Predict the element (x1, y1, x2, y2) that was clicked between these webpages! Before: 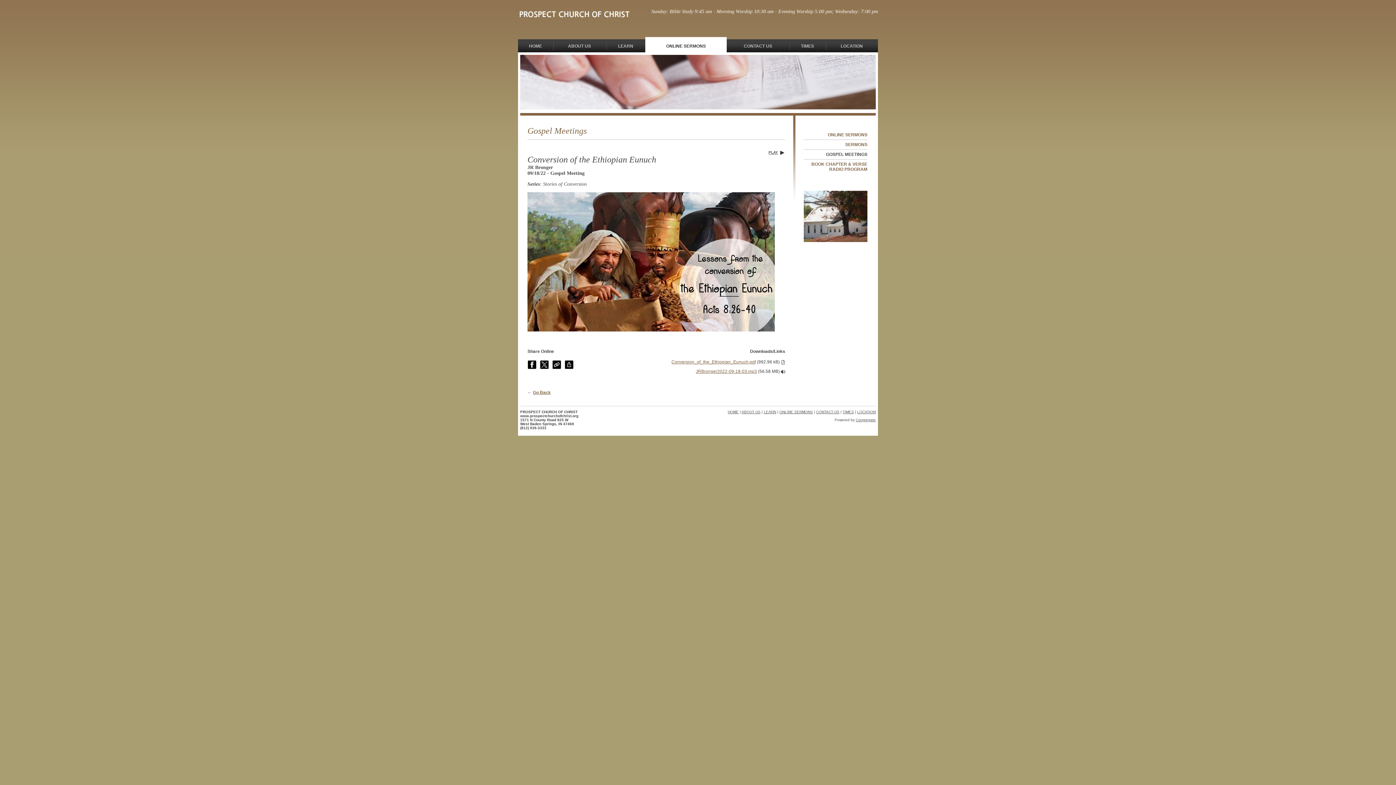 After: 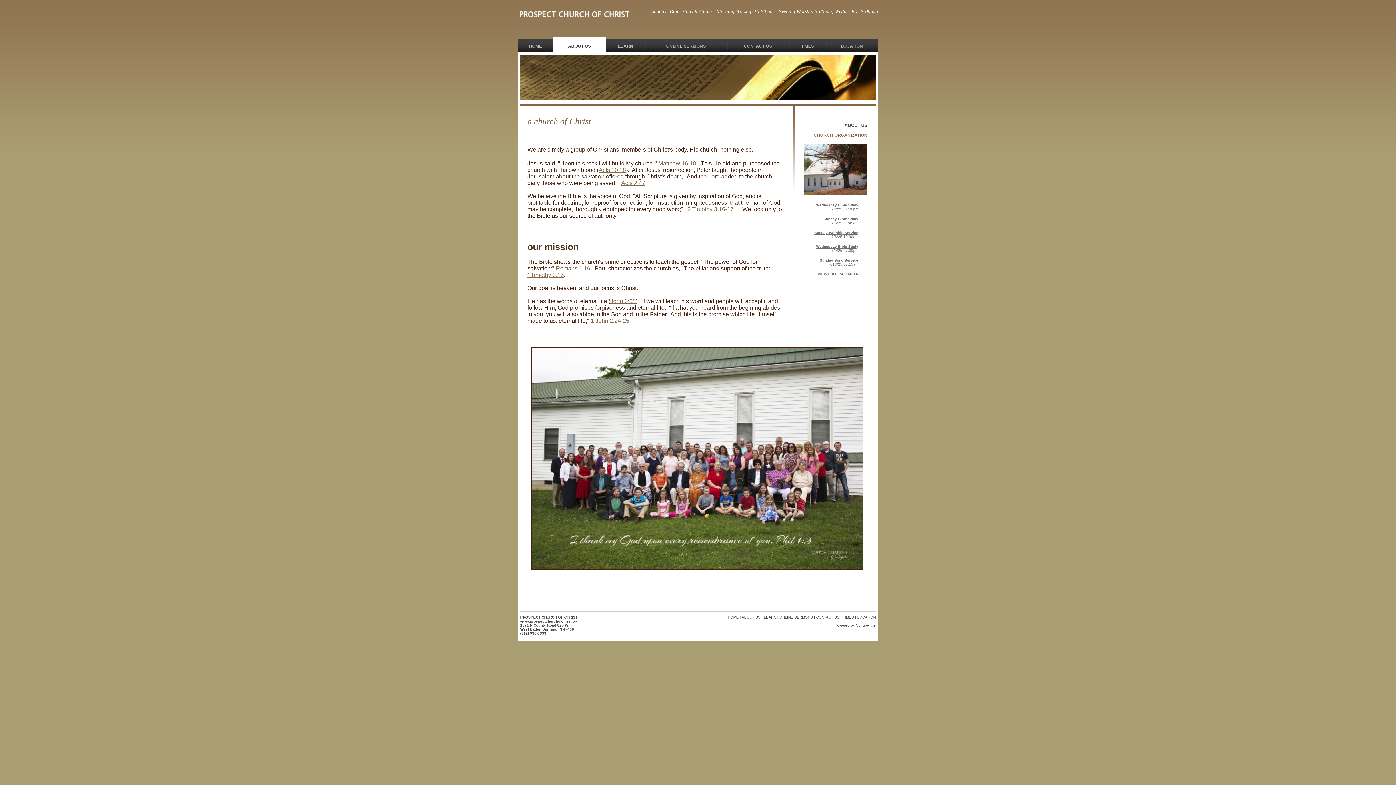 Action: label: ABOUT US bbox: (741, 410, 760, 414)